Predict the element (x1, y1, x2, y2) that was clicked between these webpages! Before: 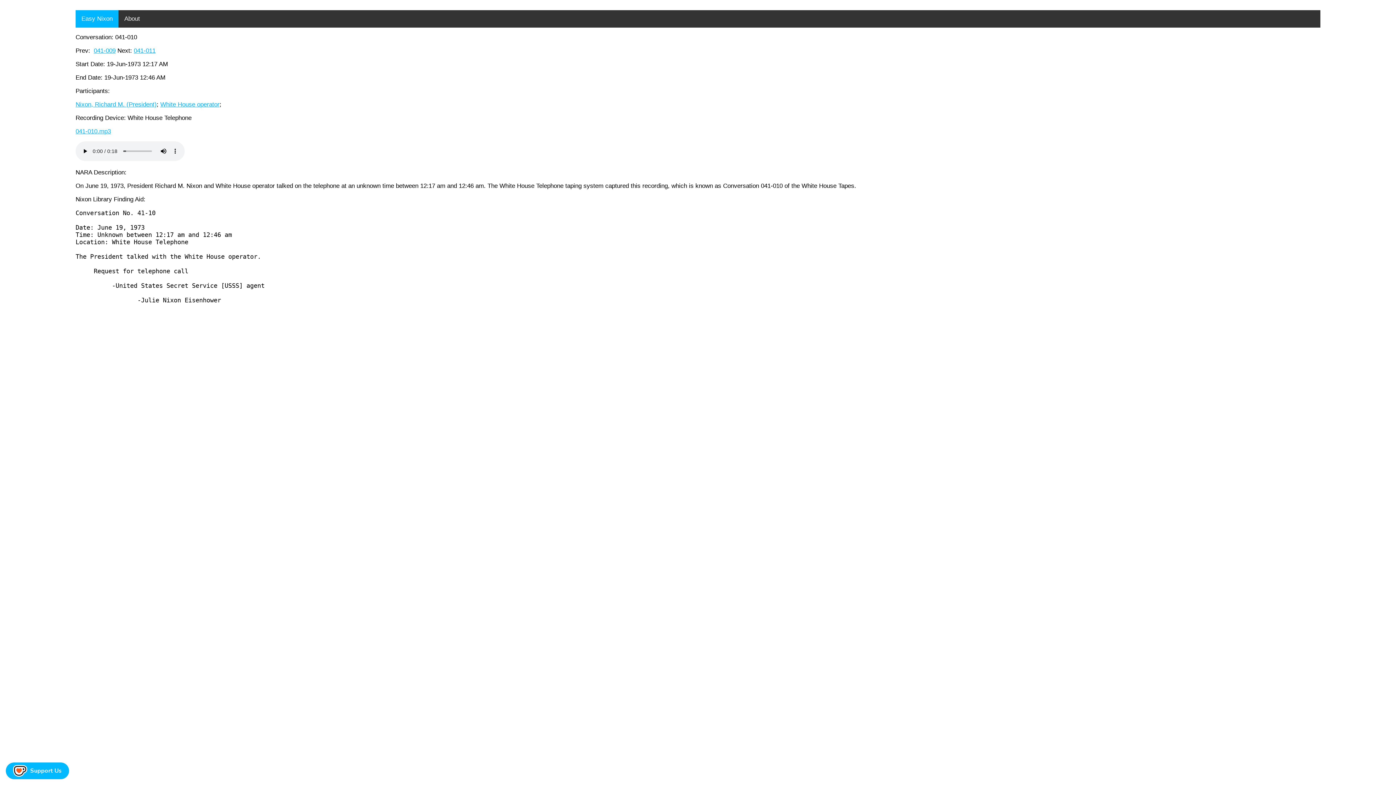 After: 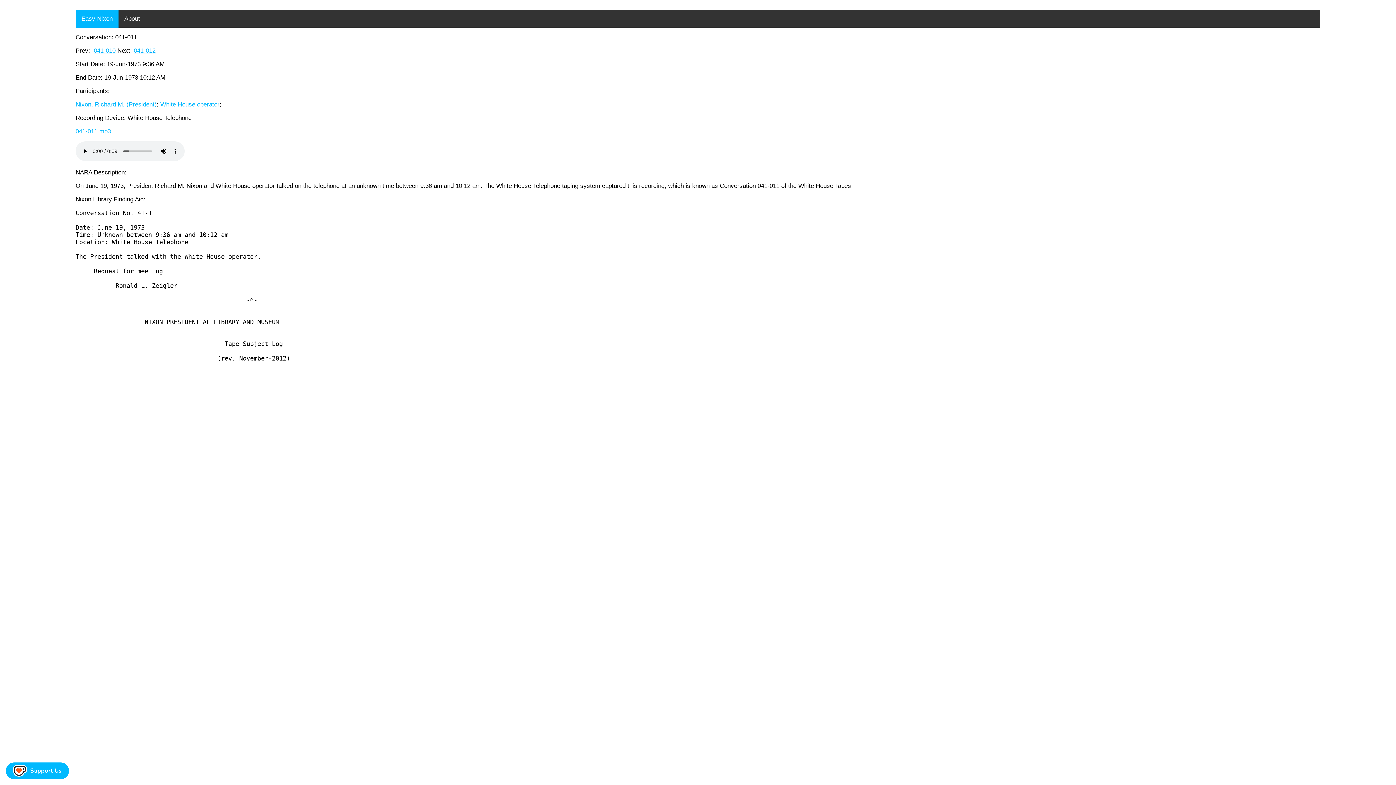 Action: label: 041-011 bbox: (133, 47, 155, 54)